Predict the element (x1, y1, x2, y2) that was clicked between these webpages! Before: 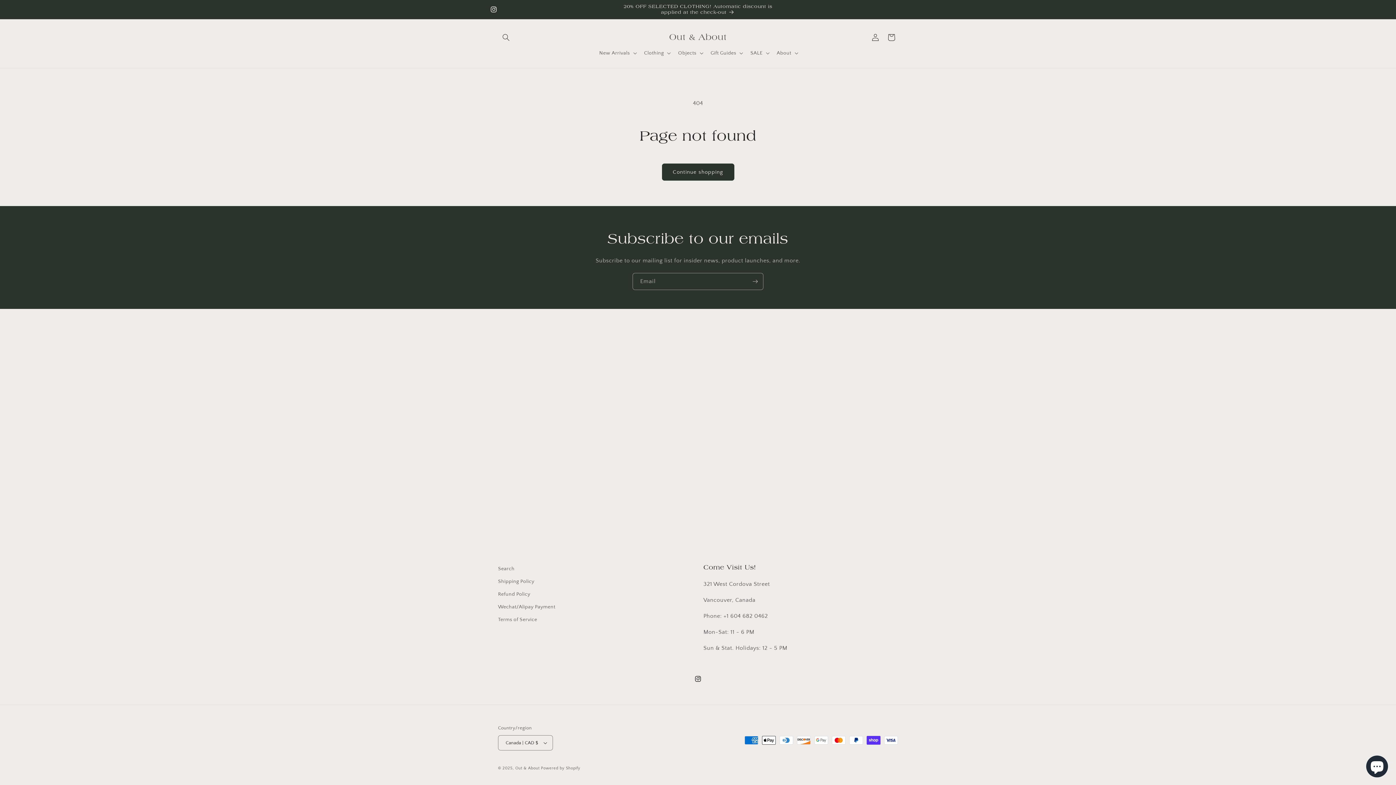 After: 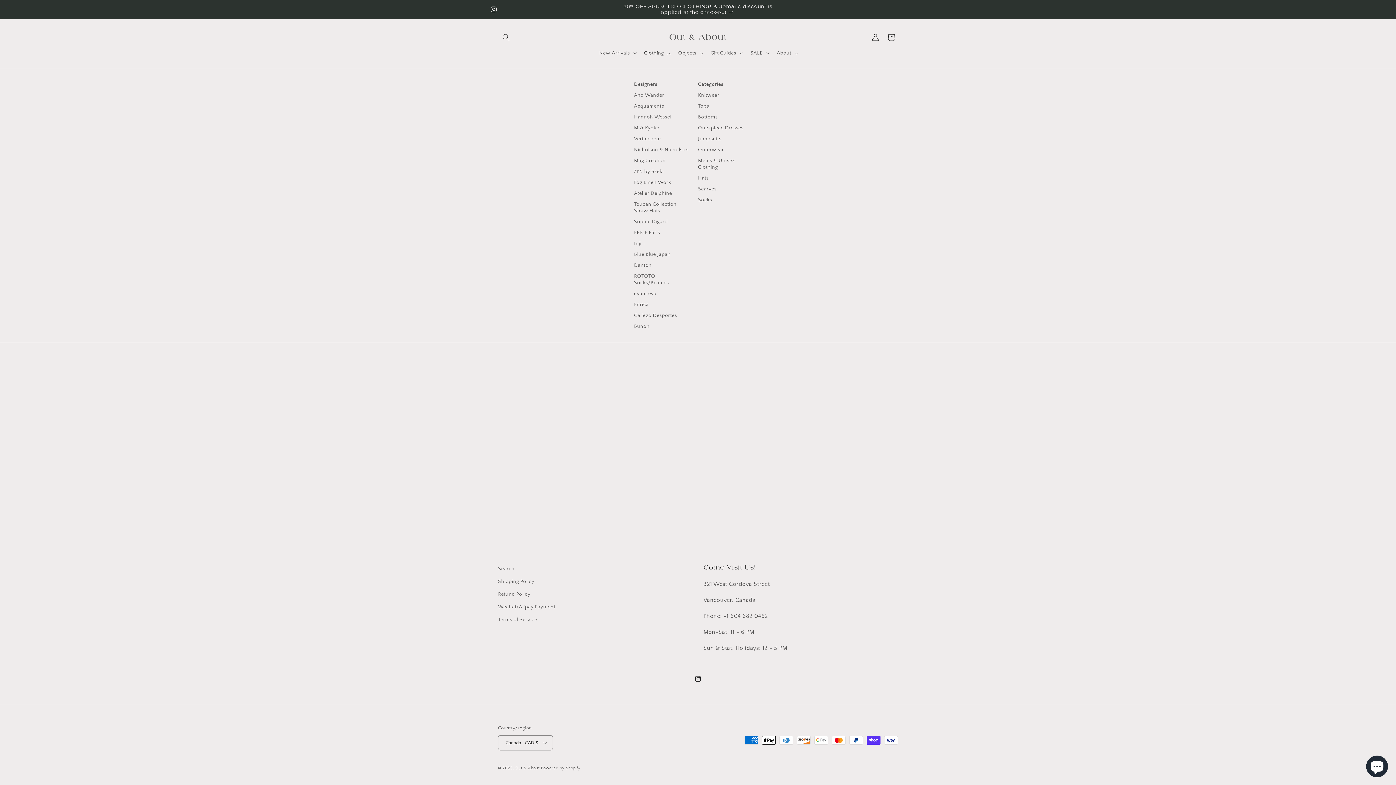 Action: bbox: (639, 45, 673, 60) label: Clothing